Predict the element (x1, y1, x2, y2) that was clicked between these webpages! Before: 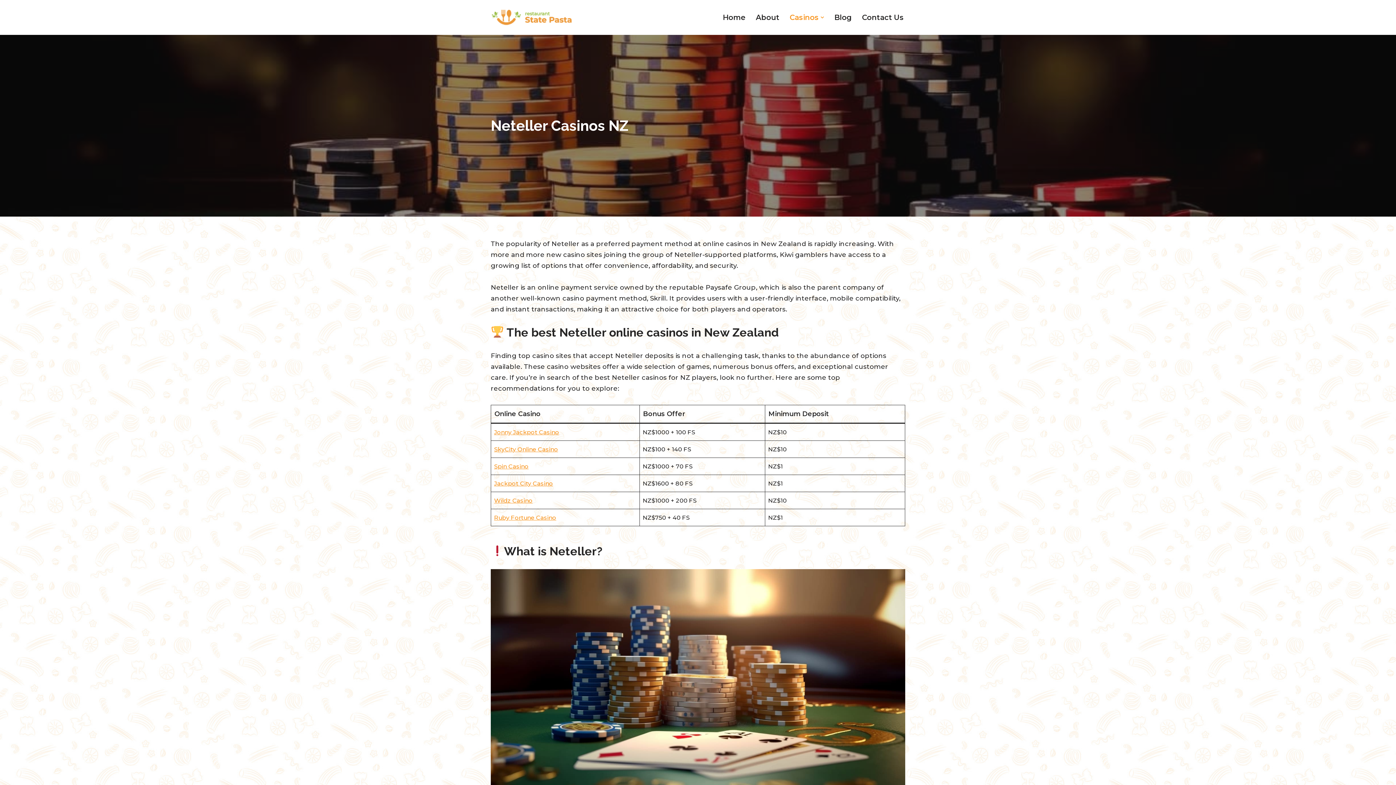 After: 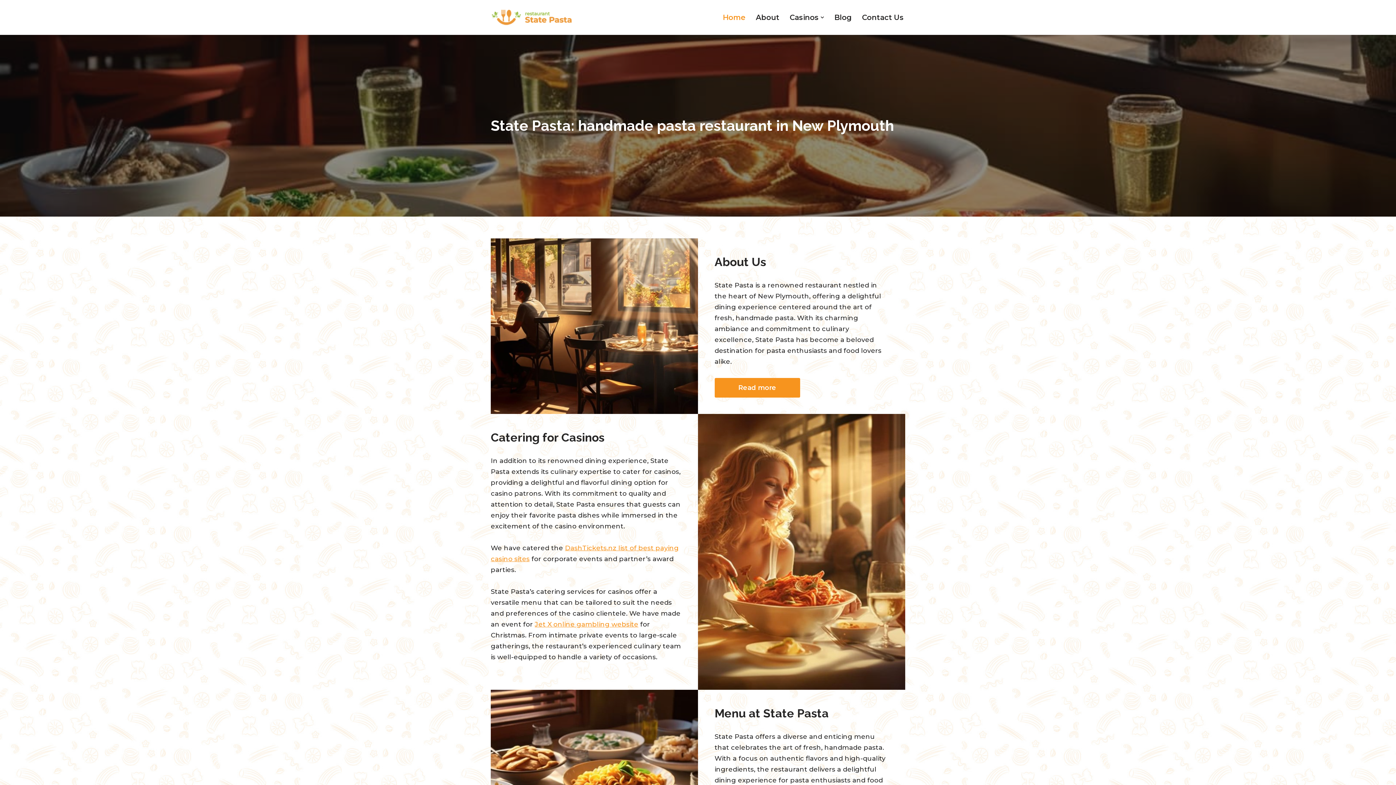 Action: label: StatePasta bbox: (490, 6, 585, 28)